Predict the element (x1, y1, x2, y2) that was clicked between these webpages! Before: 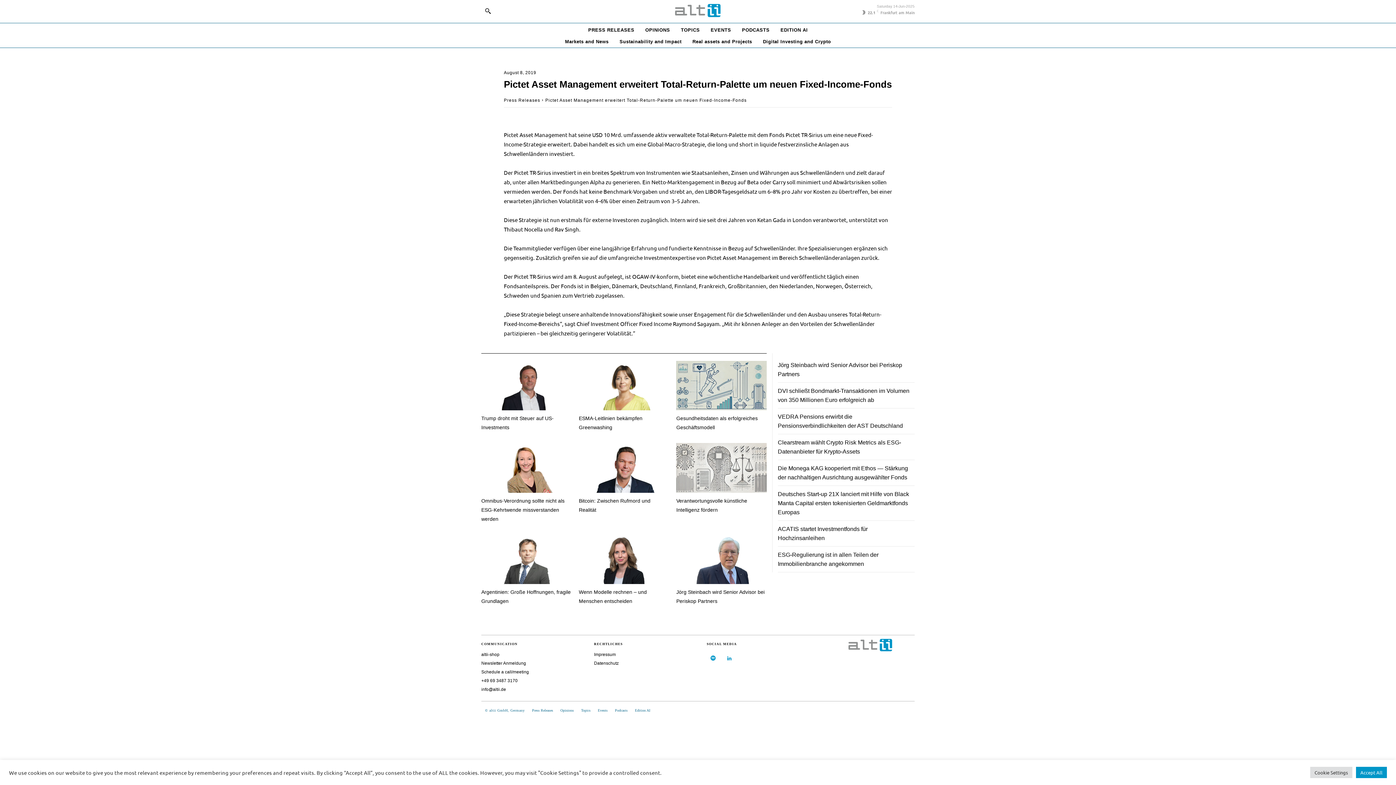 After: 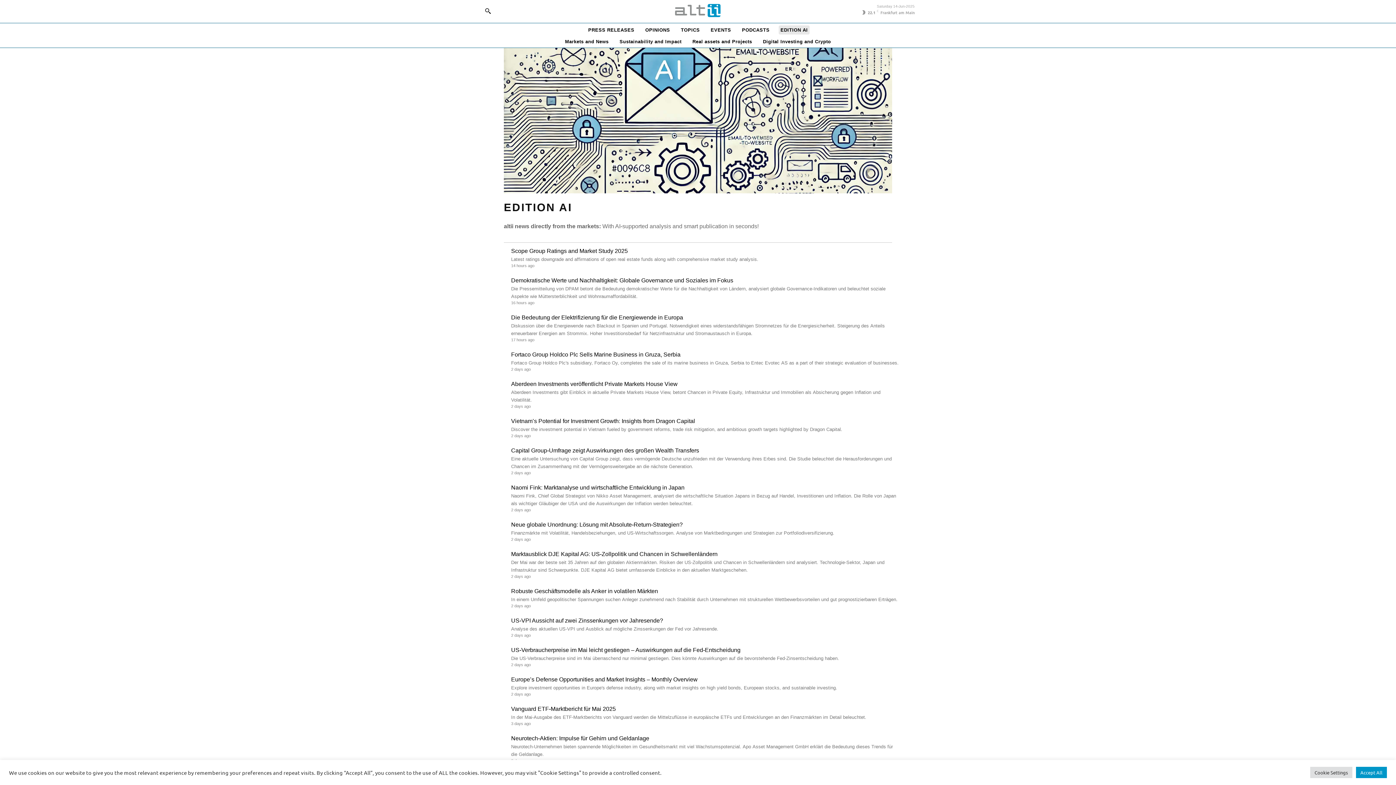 Action: bbox: (635, 705, 650, 716) label: Edition AI